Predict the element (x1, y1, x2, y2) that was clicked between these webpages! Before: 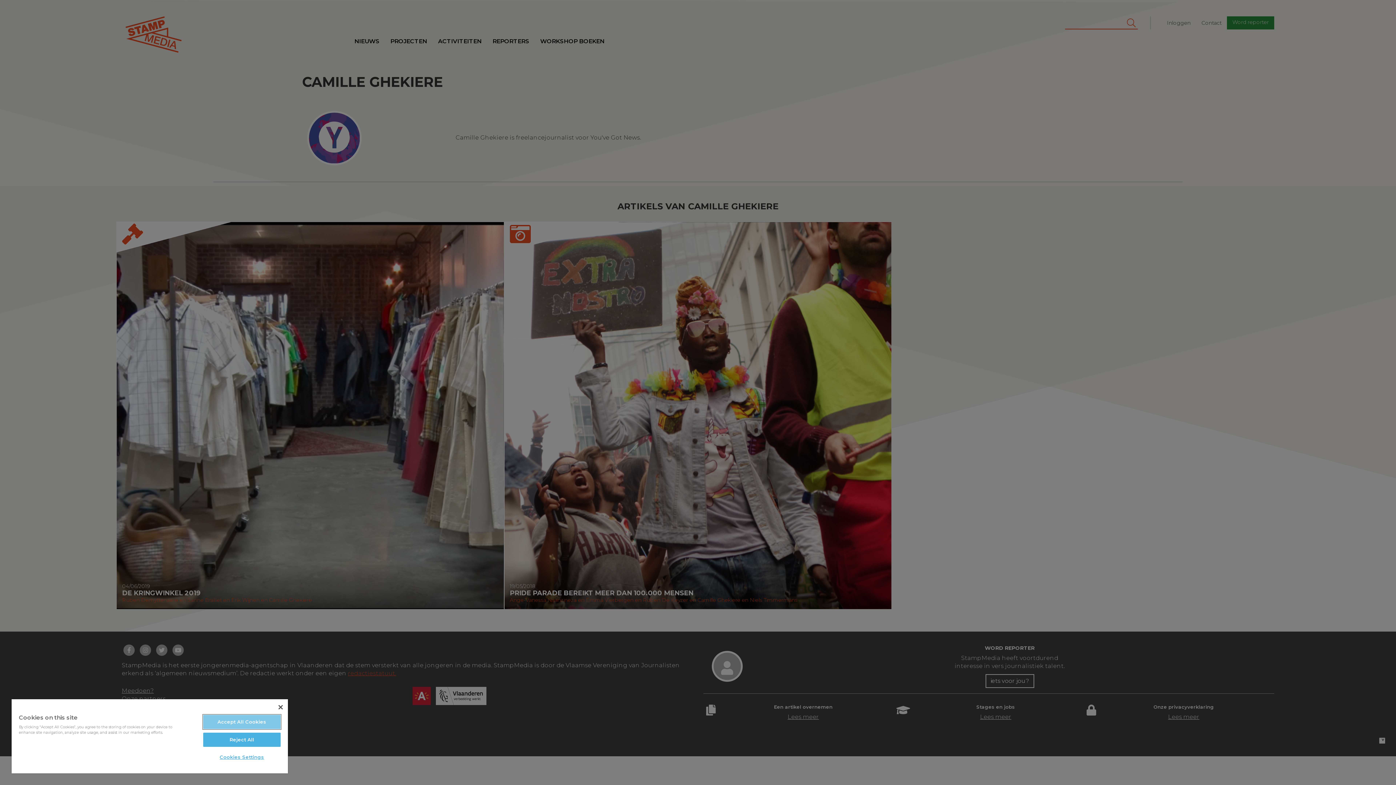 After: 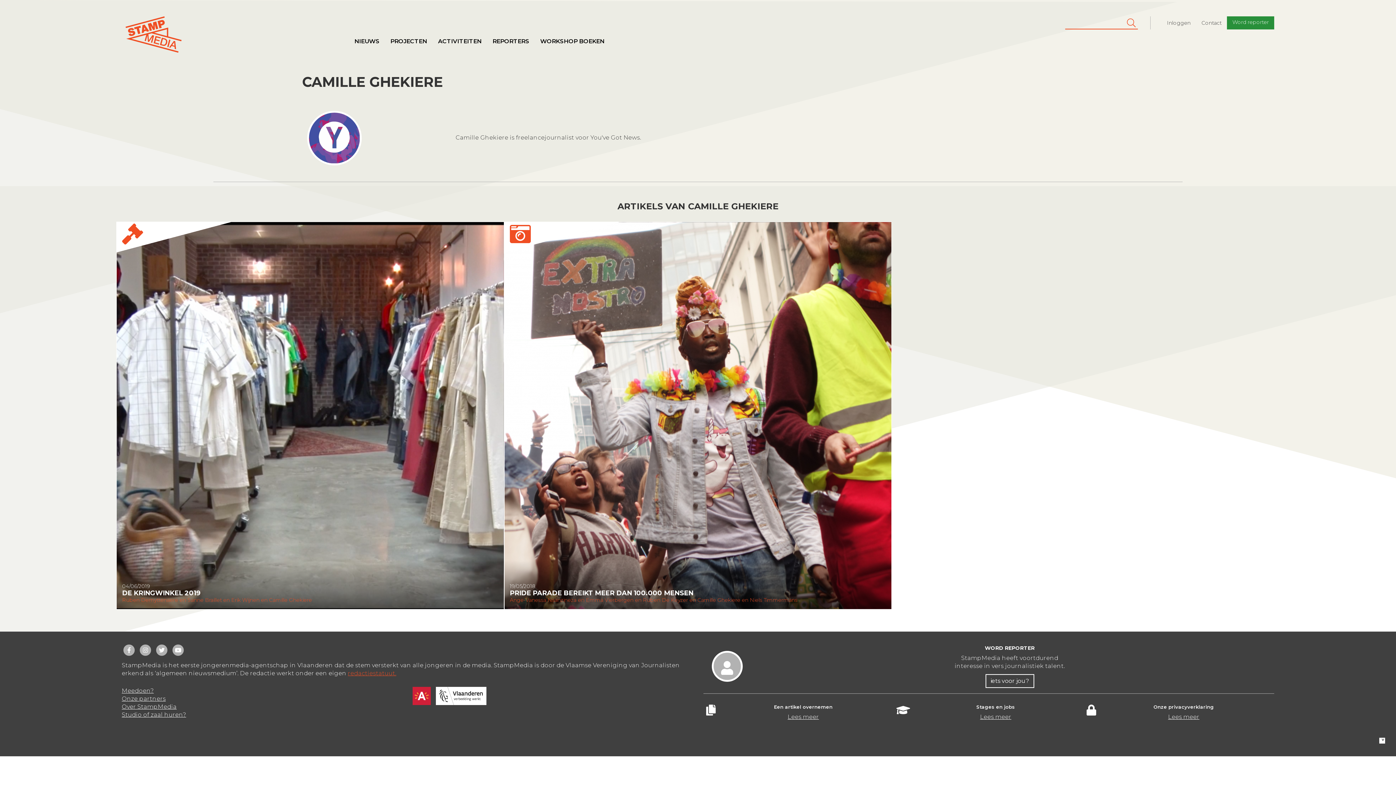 Action: bbox: (278, 705, 282, 709) label: Close